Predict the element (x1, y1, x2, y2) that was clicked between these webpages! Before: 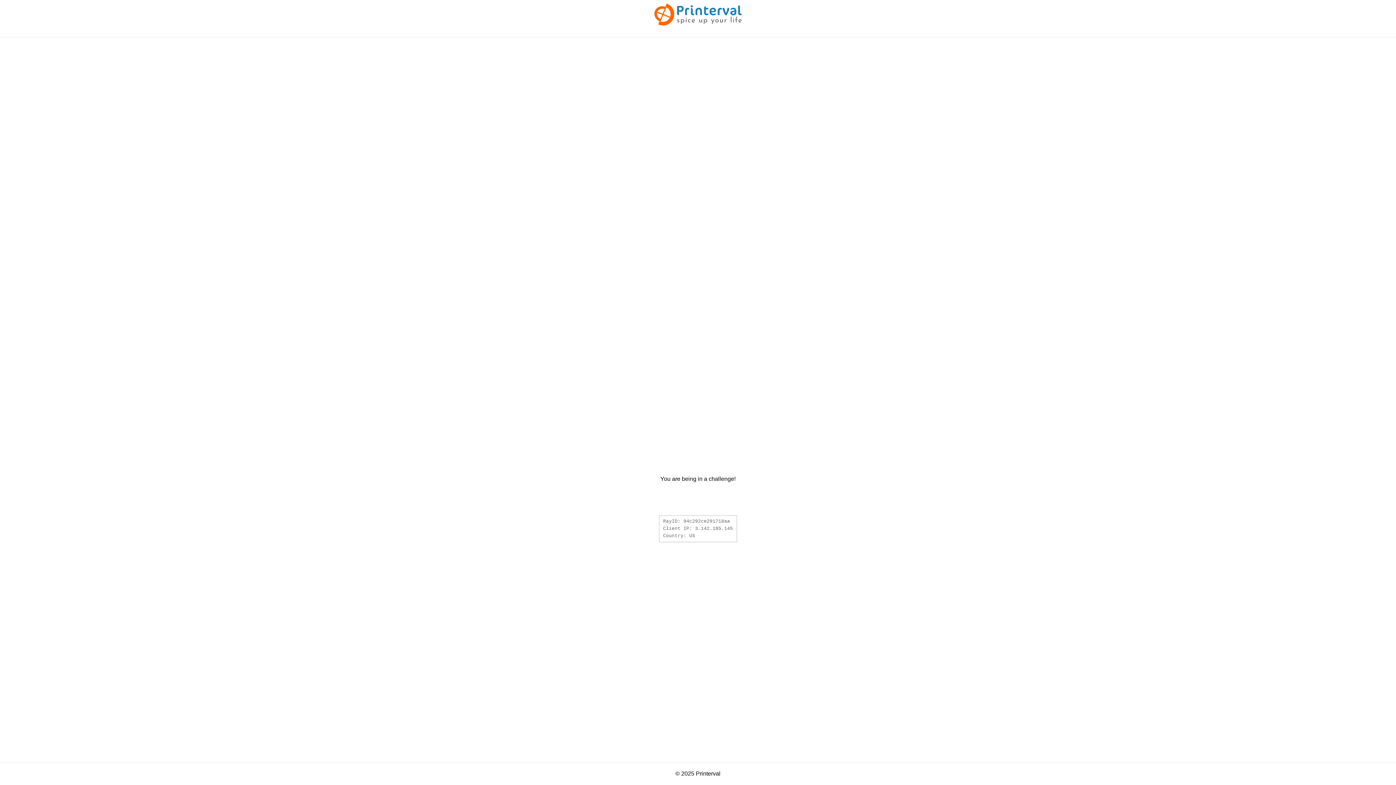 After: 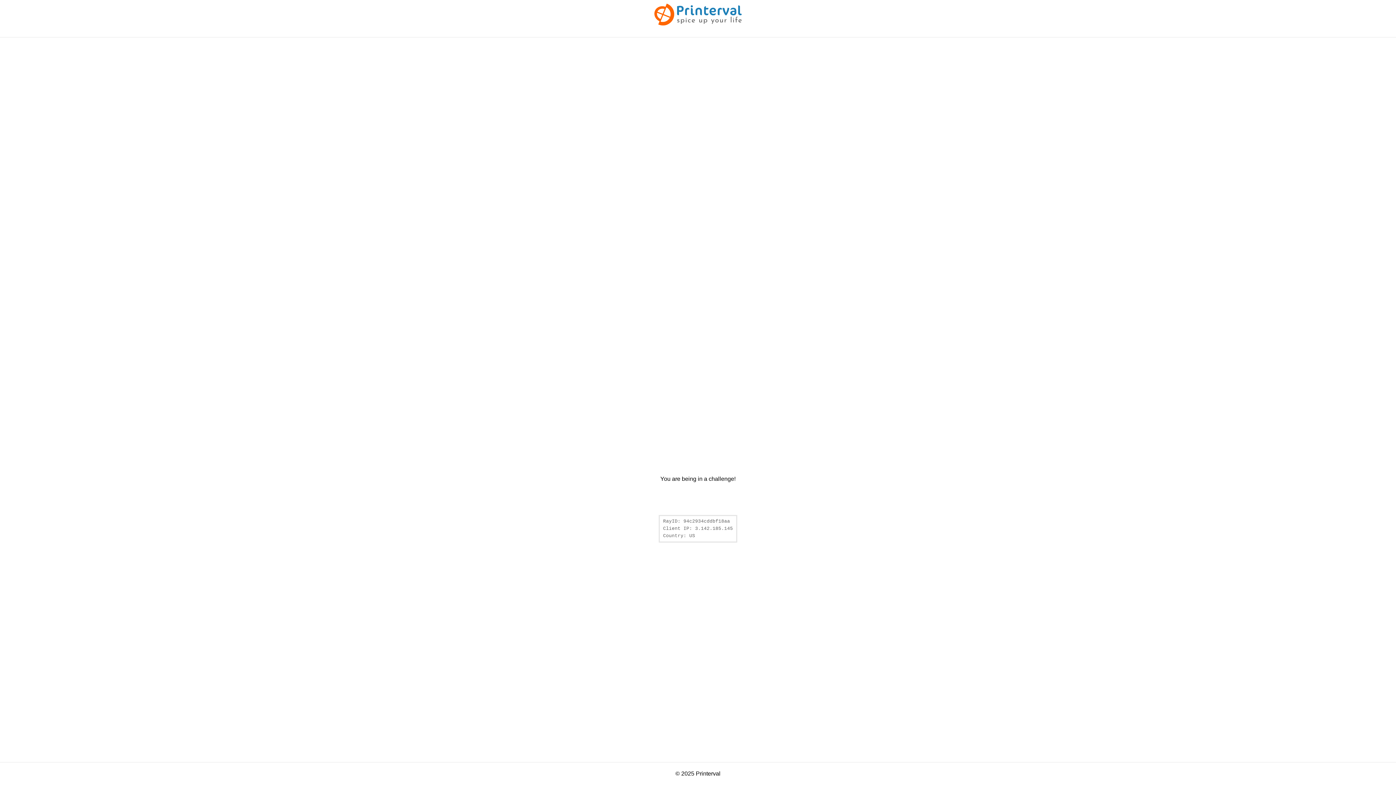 Action: bbox: (654, 20, 741, 26)